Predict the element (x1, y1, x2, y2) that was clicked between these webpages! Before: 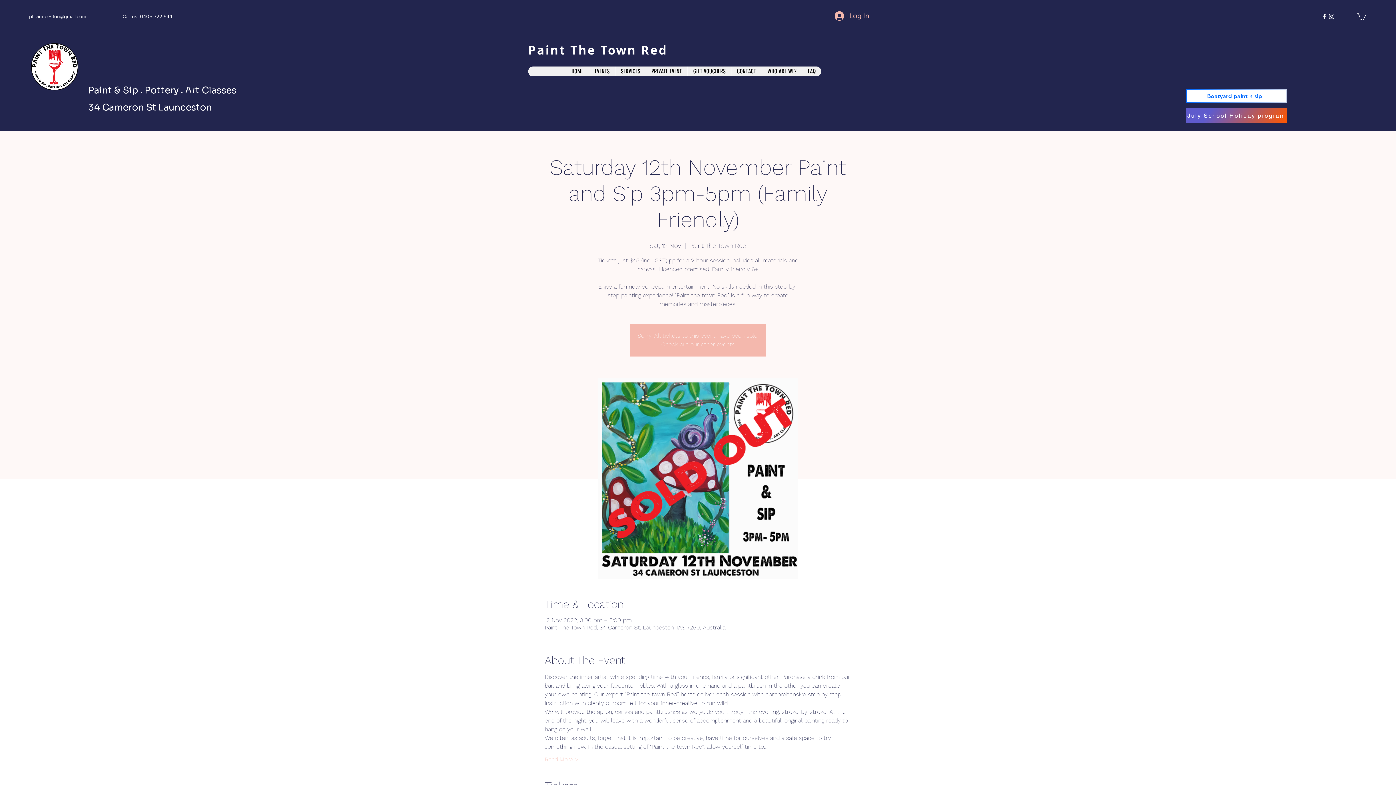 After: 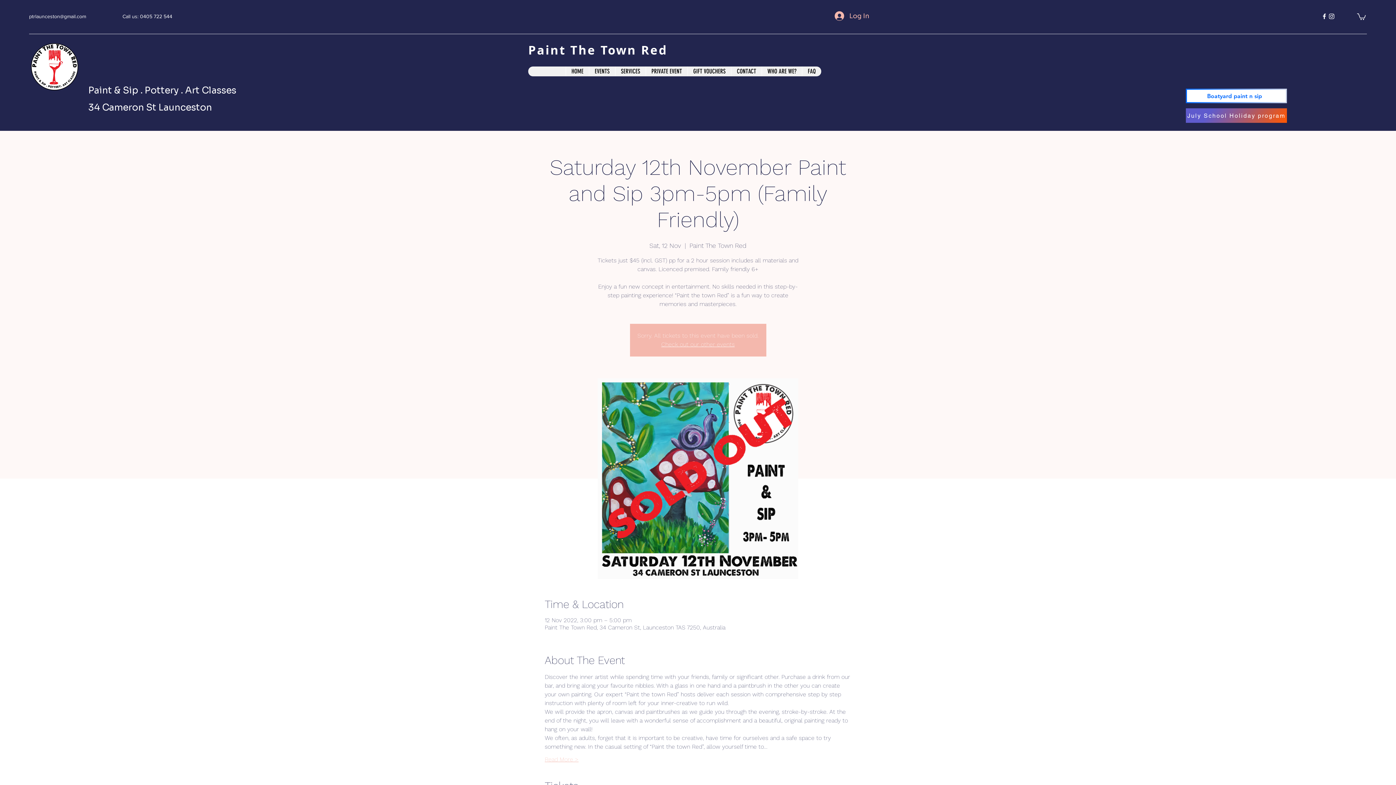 Action: label: Read More > bbox: (544, 756, 578, 764)